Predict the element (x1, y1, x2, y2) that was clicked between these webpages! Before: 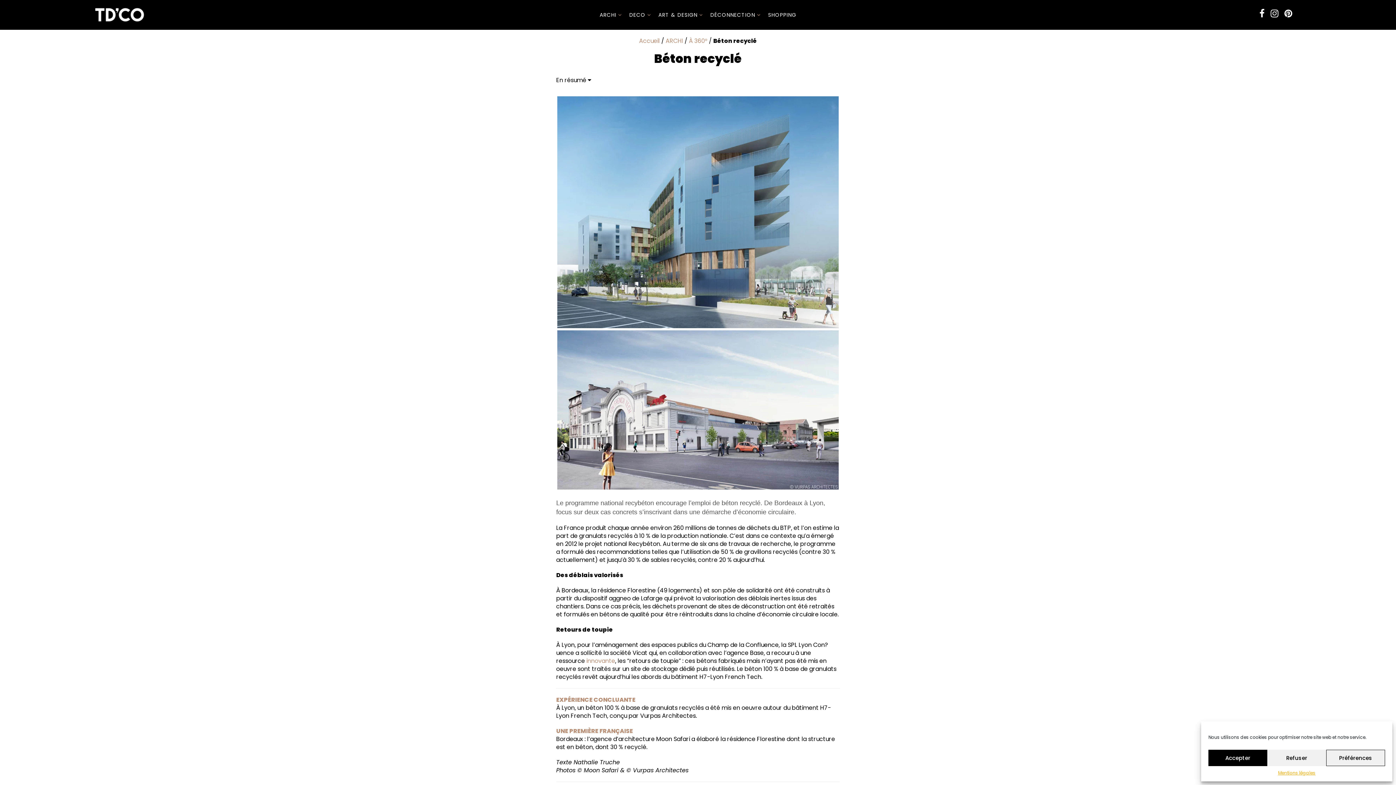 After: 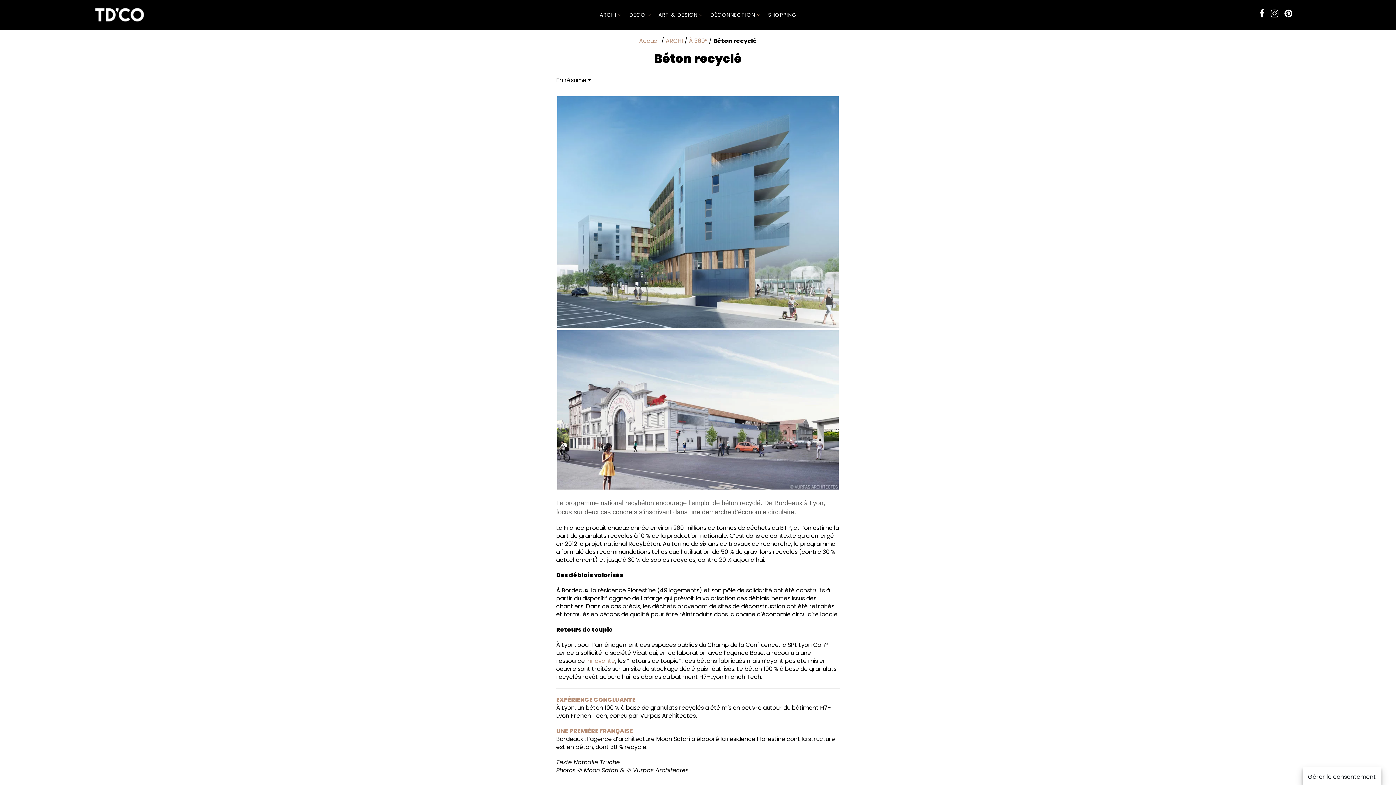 Action: label: Accepter bbox: (1208, 750, 1267, 766)